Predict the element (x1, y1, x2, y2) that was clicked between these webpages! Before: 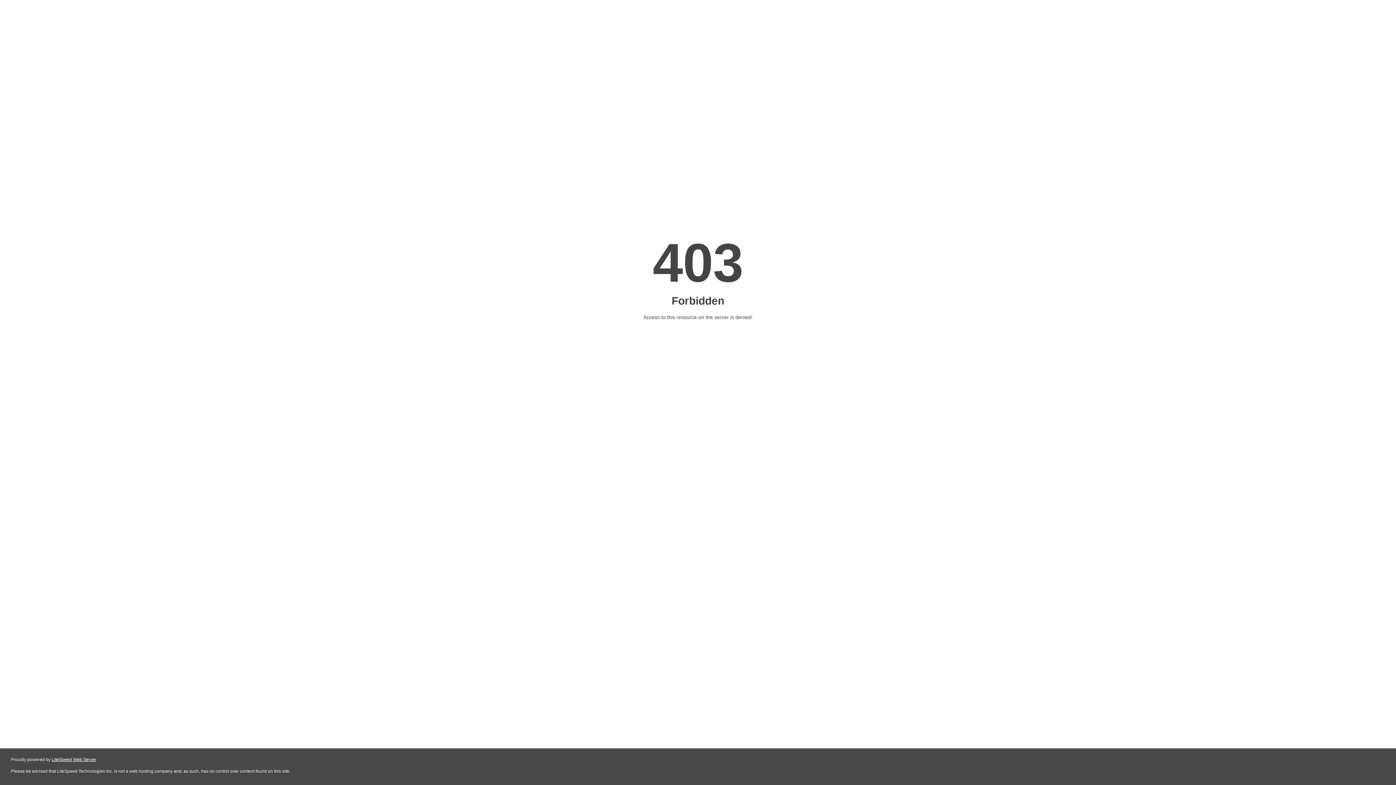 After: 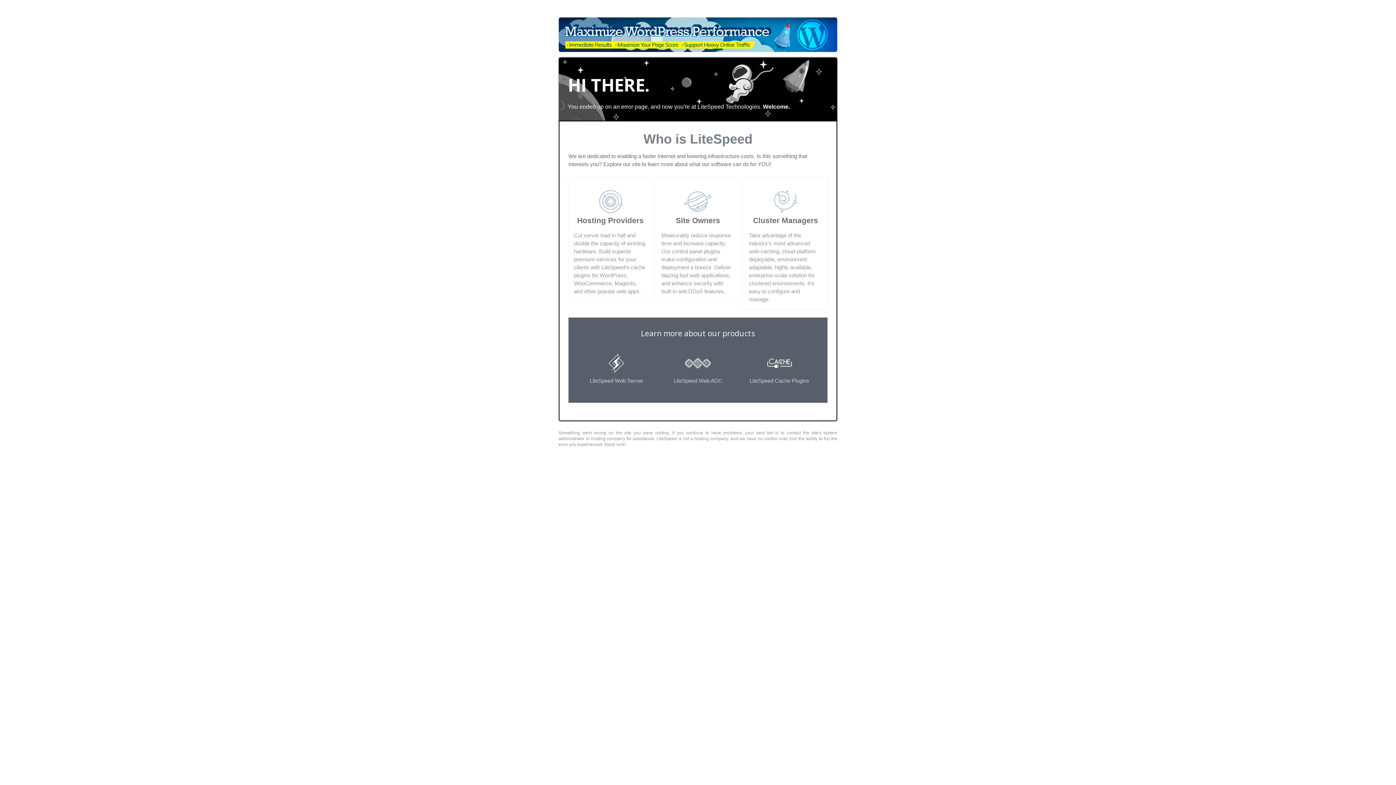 Action: label: LiteSpeed Web Server bbox: (51, 757, 96, 762)